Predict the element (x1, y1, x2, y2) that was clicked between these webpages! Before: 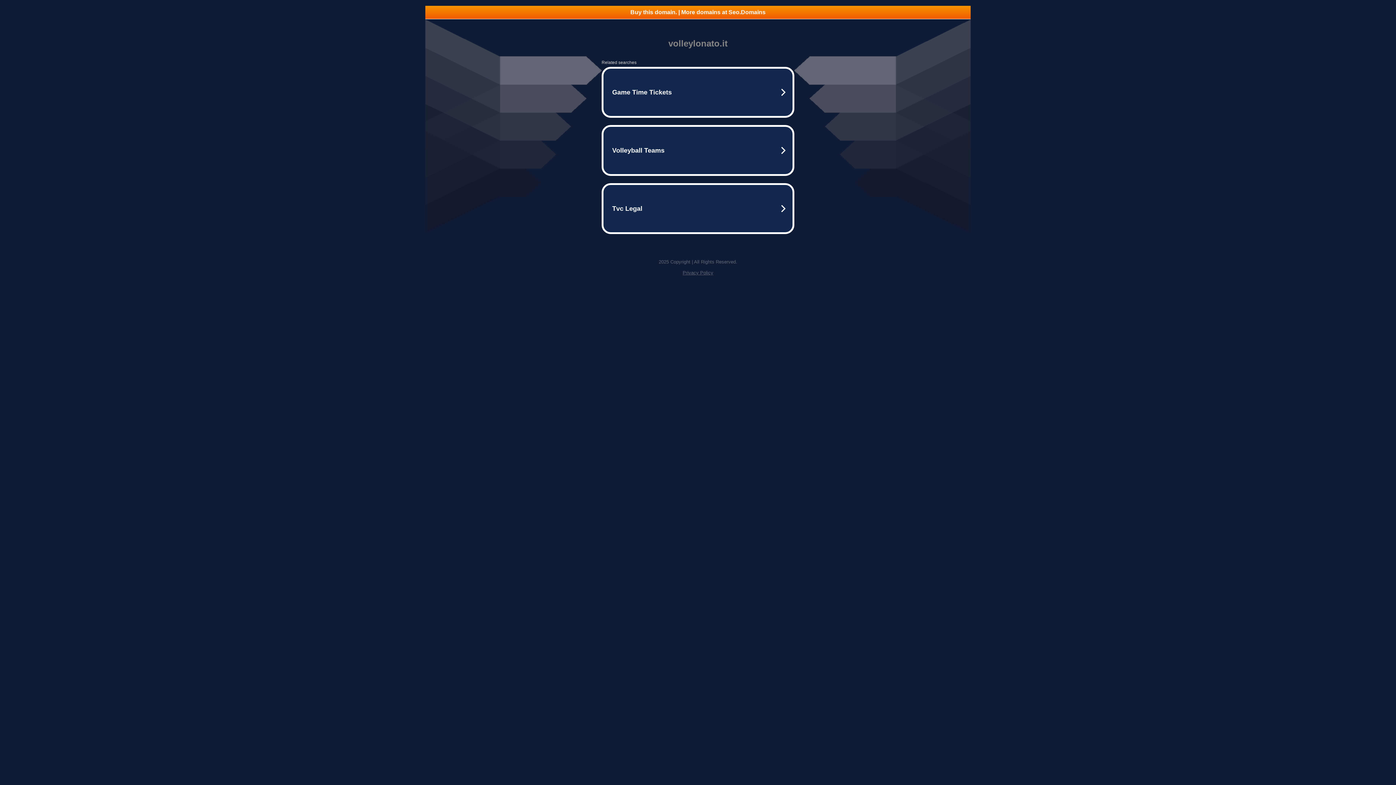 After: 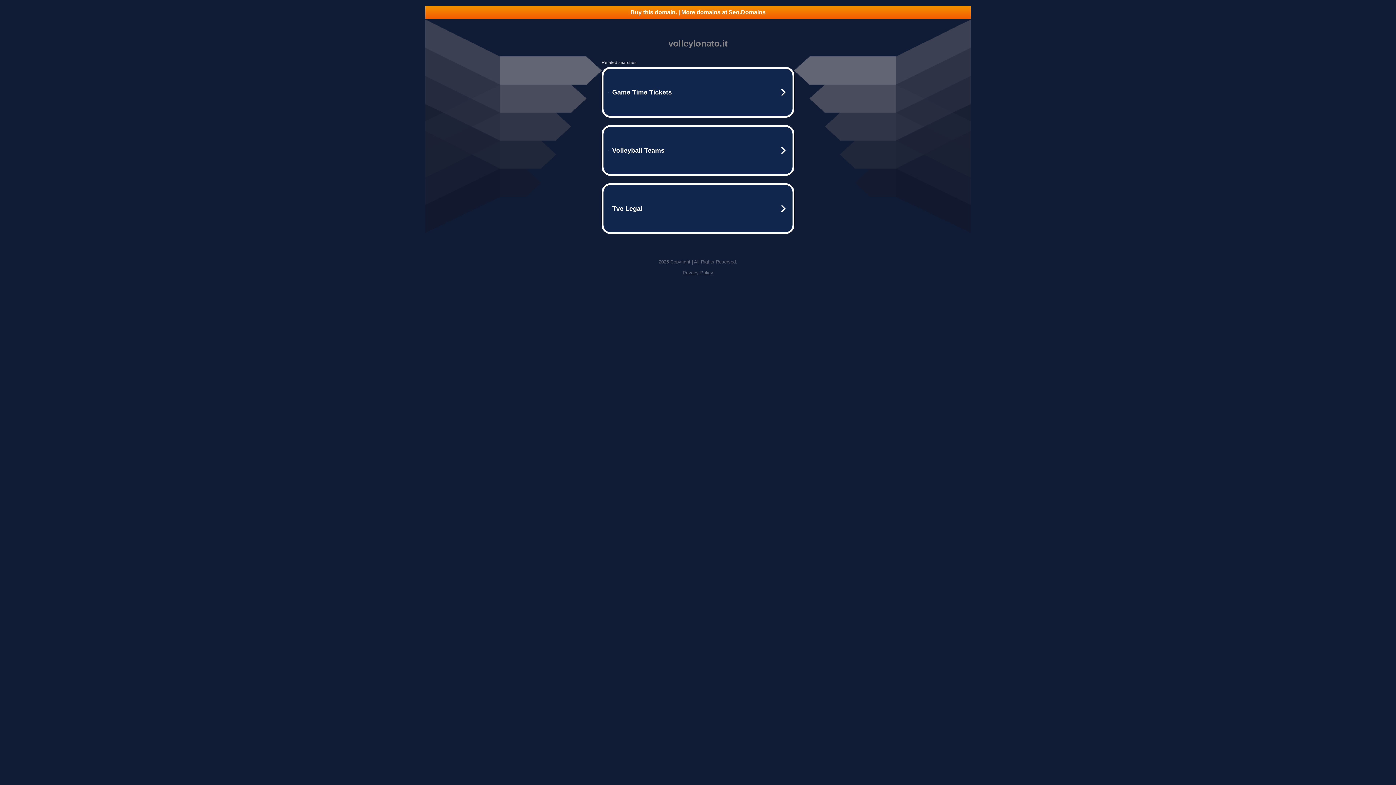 Action: bbox: (682, 270, 713, 275) label: Privacy Policy